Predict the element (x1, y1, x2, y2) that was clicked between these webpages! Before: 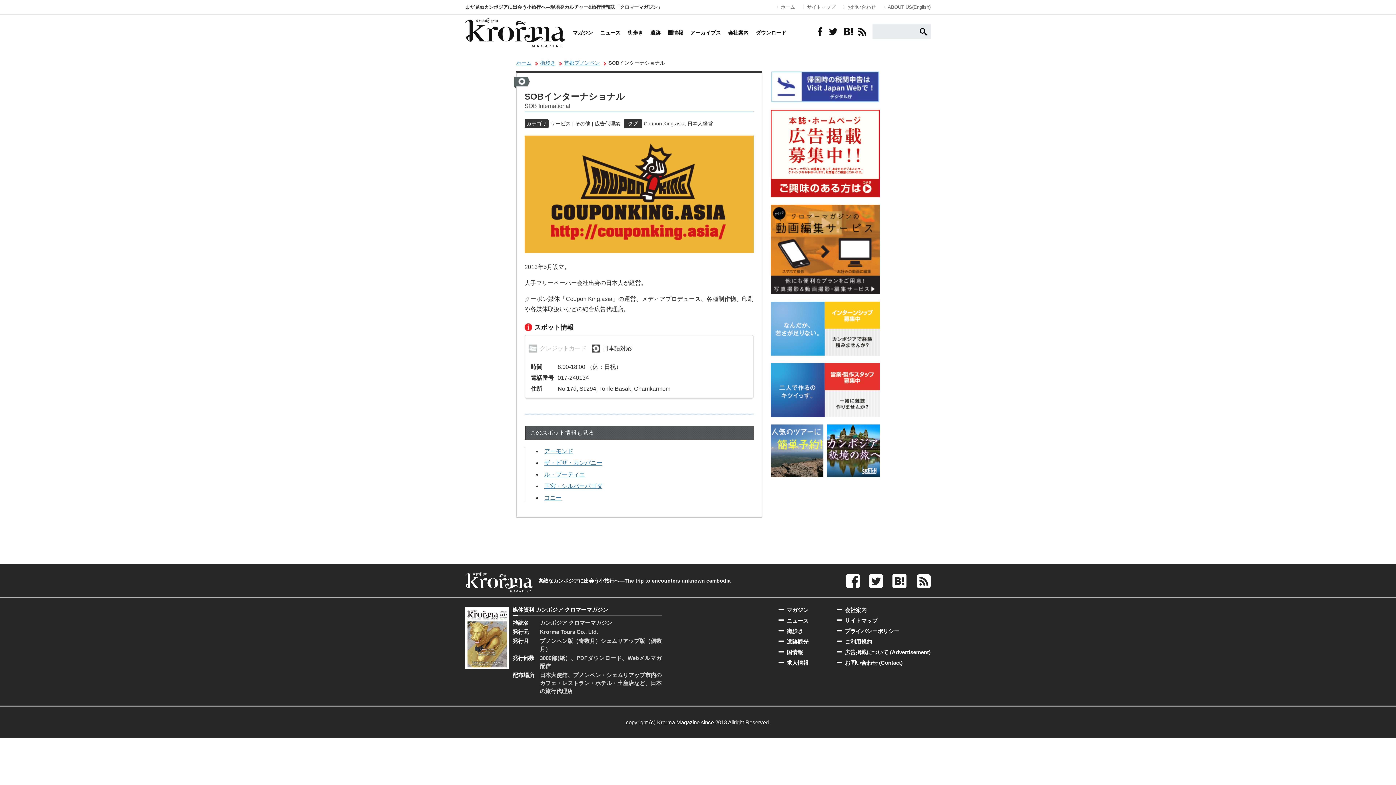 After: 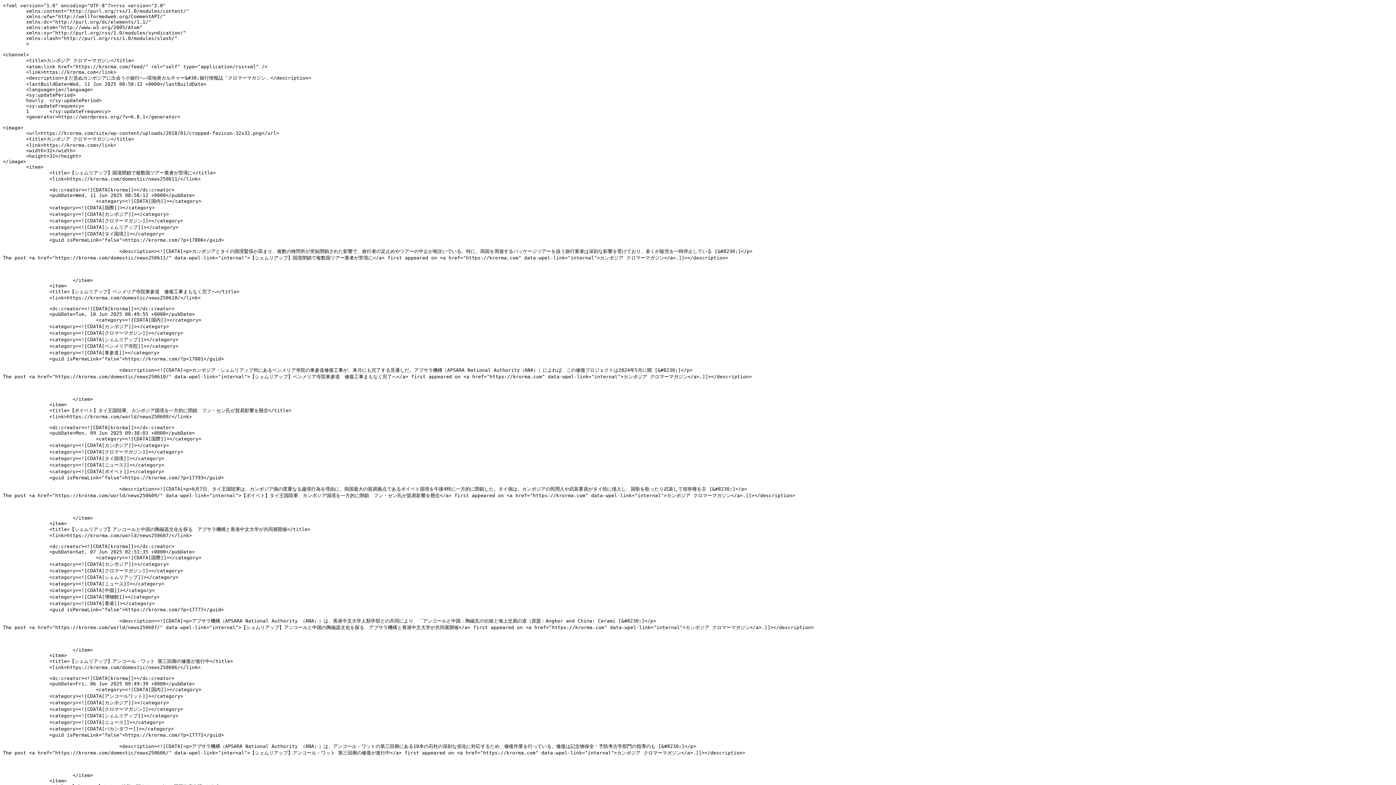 Action: bbox: (855, 24, 869, 38)